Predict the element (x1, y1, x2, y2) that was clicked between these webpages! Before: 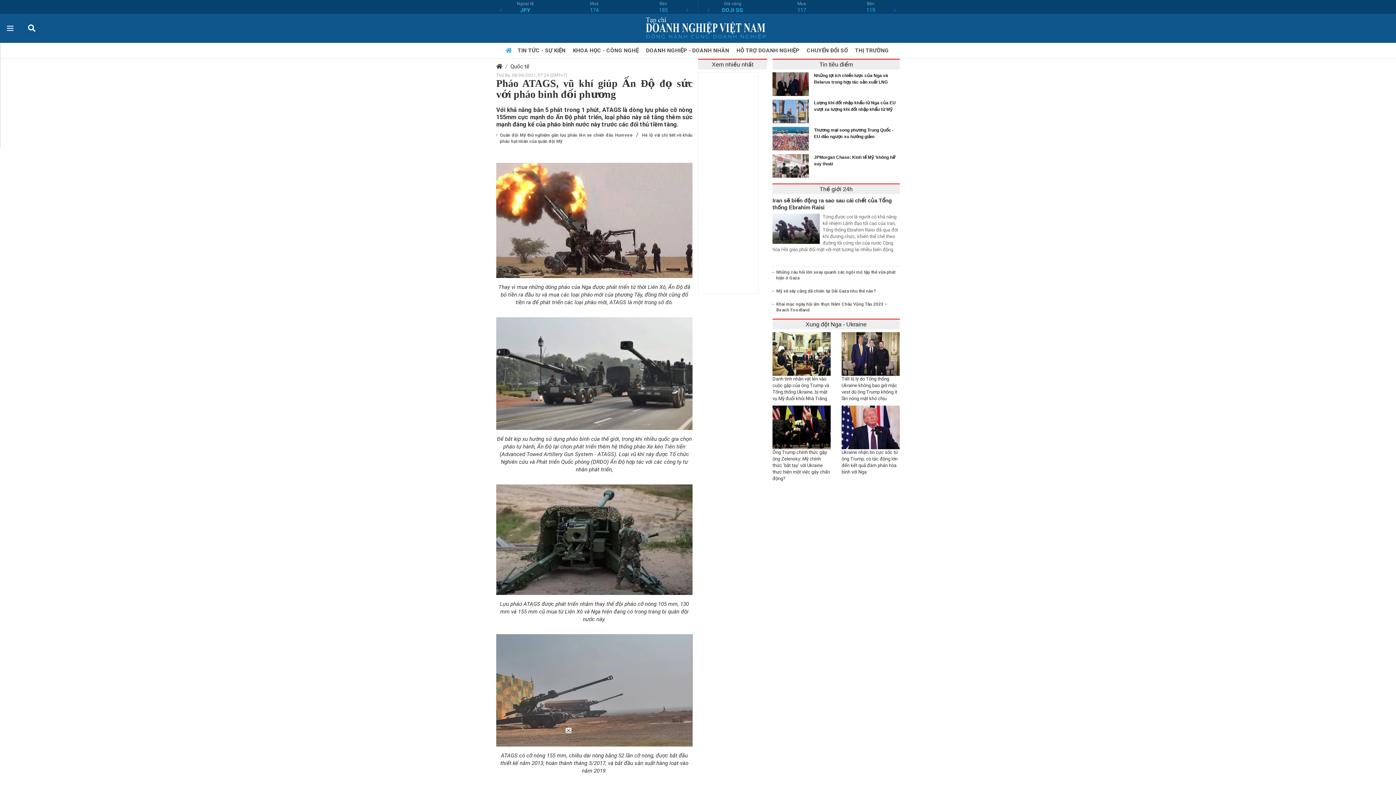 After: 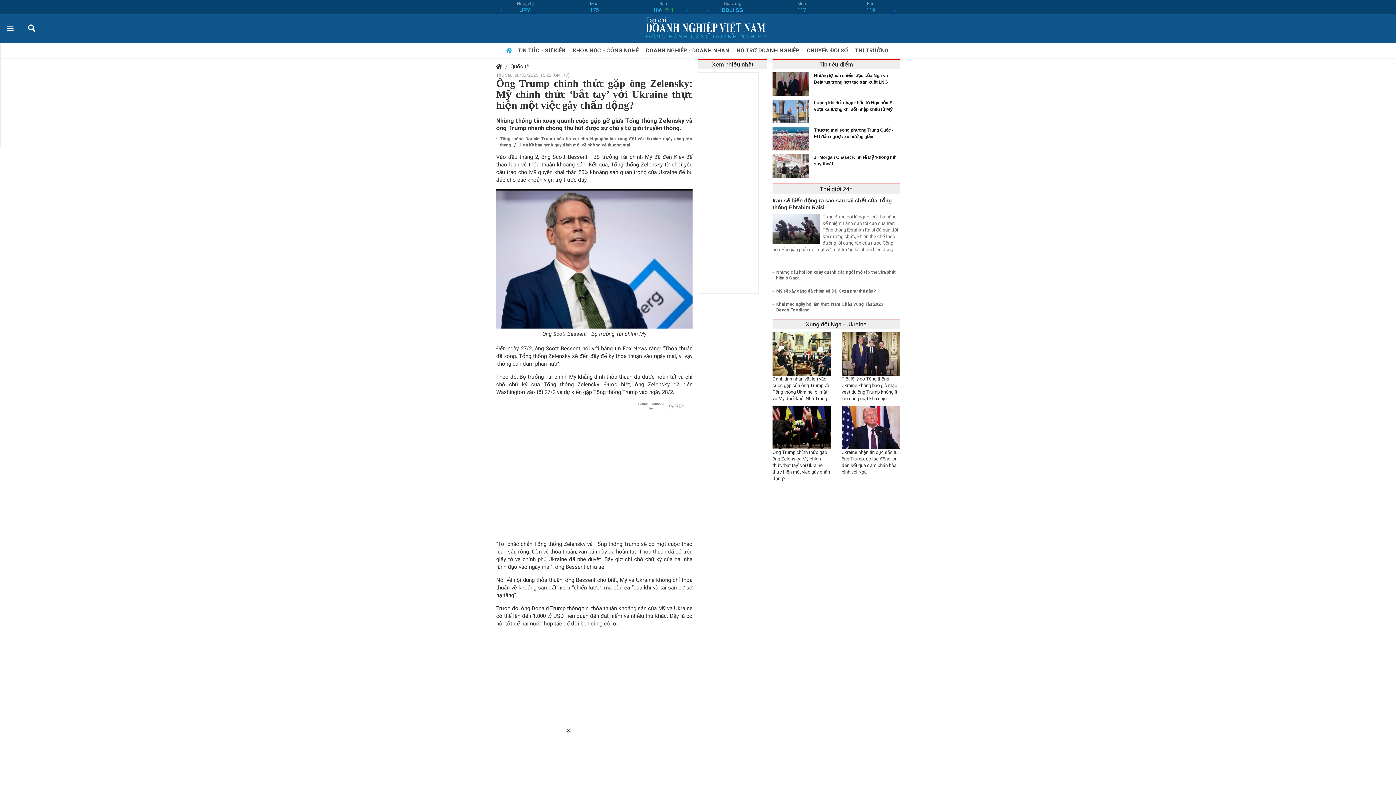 Action: label: 
Ông Trump chính thức gặp ông Zelensky: Mỹ chính thức ‘bắt tay’ với Ukraine thực hiện một việc gây chấn động? bbox: (772, 405, 830, 482)